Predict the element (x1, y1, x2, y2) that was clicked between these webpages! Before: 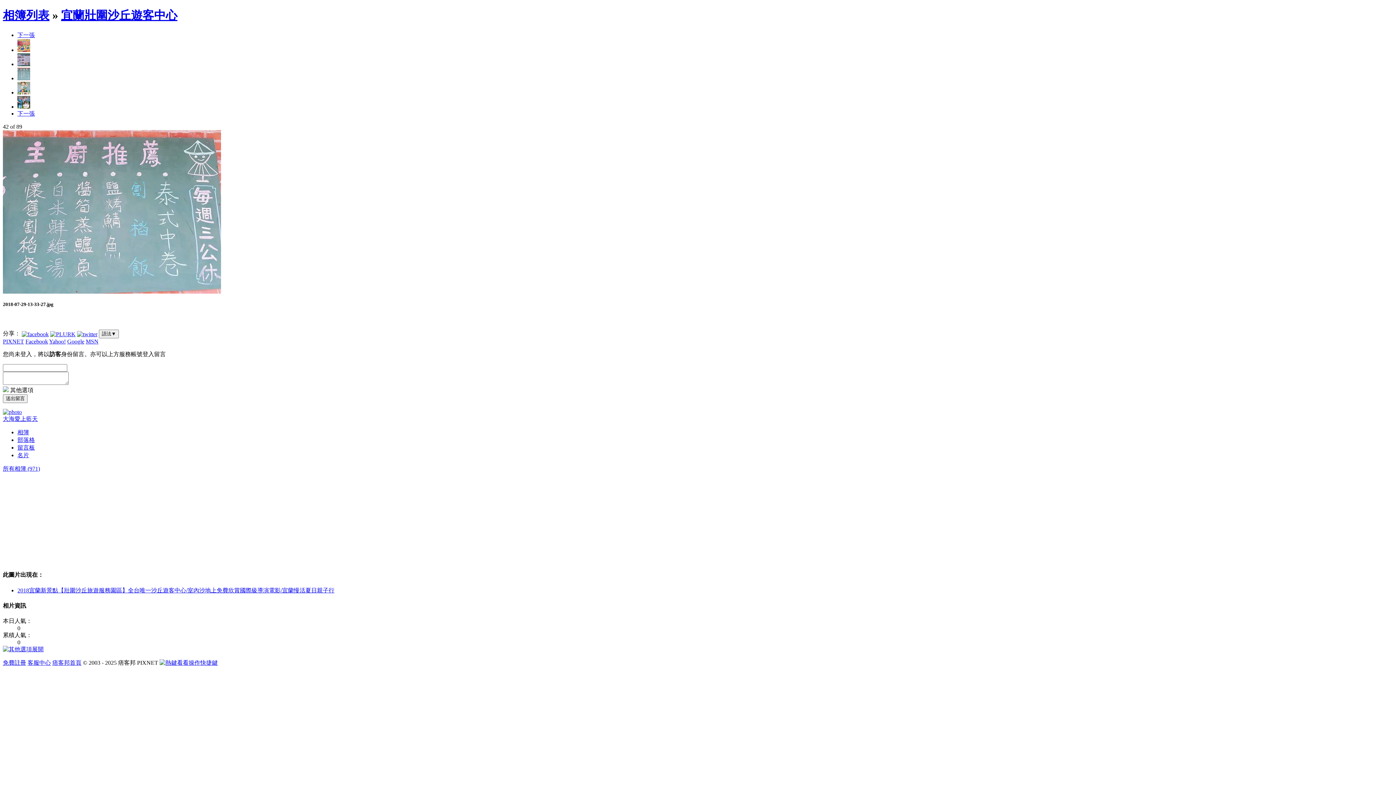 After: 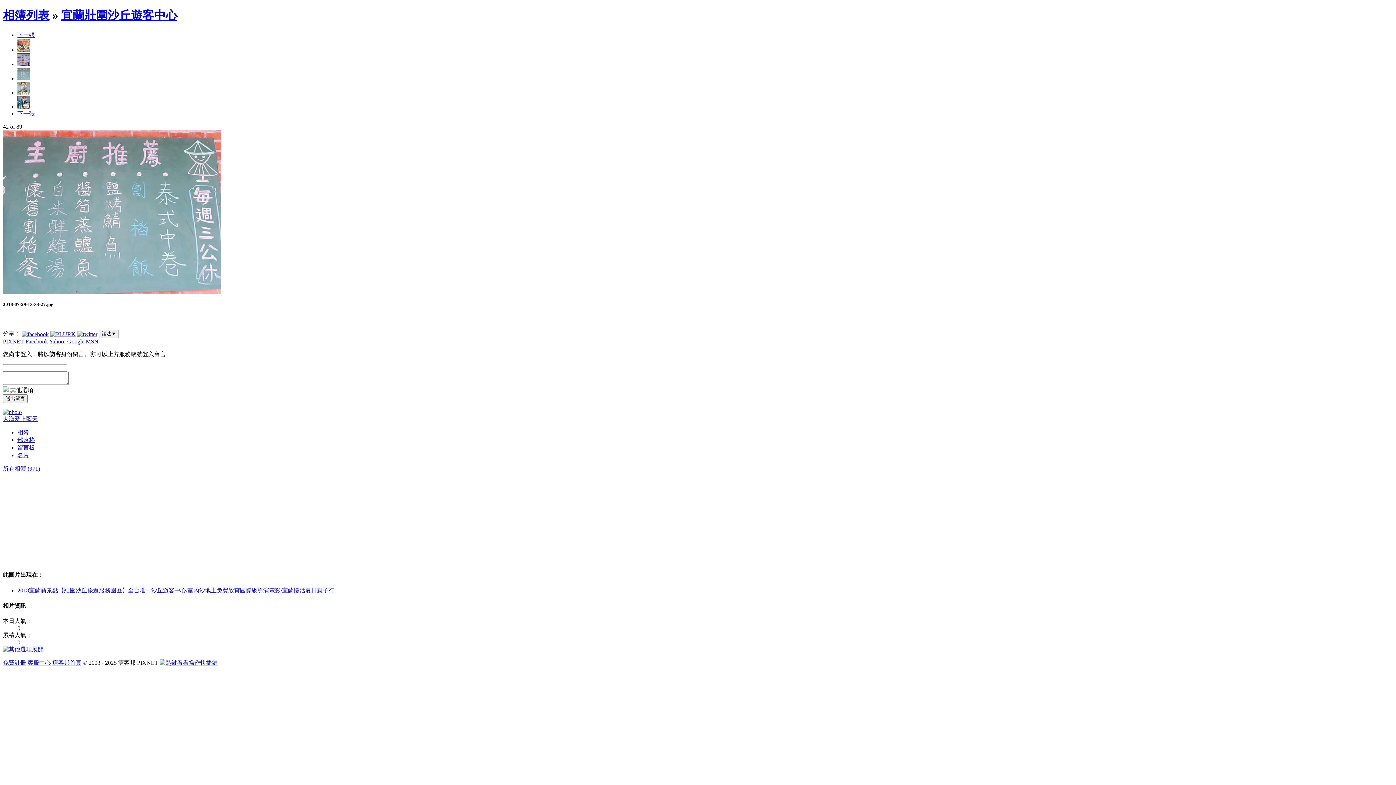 Action: bbox: (21, 330, 48, 336)